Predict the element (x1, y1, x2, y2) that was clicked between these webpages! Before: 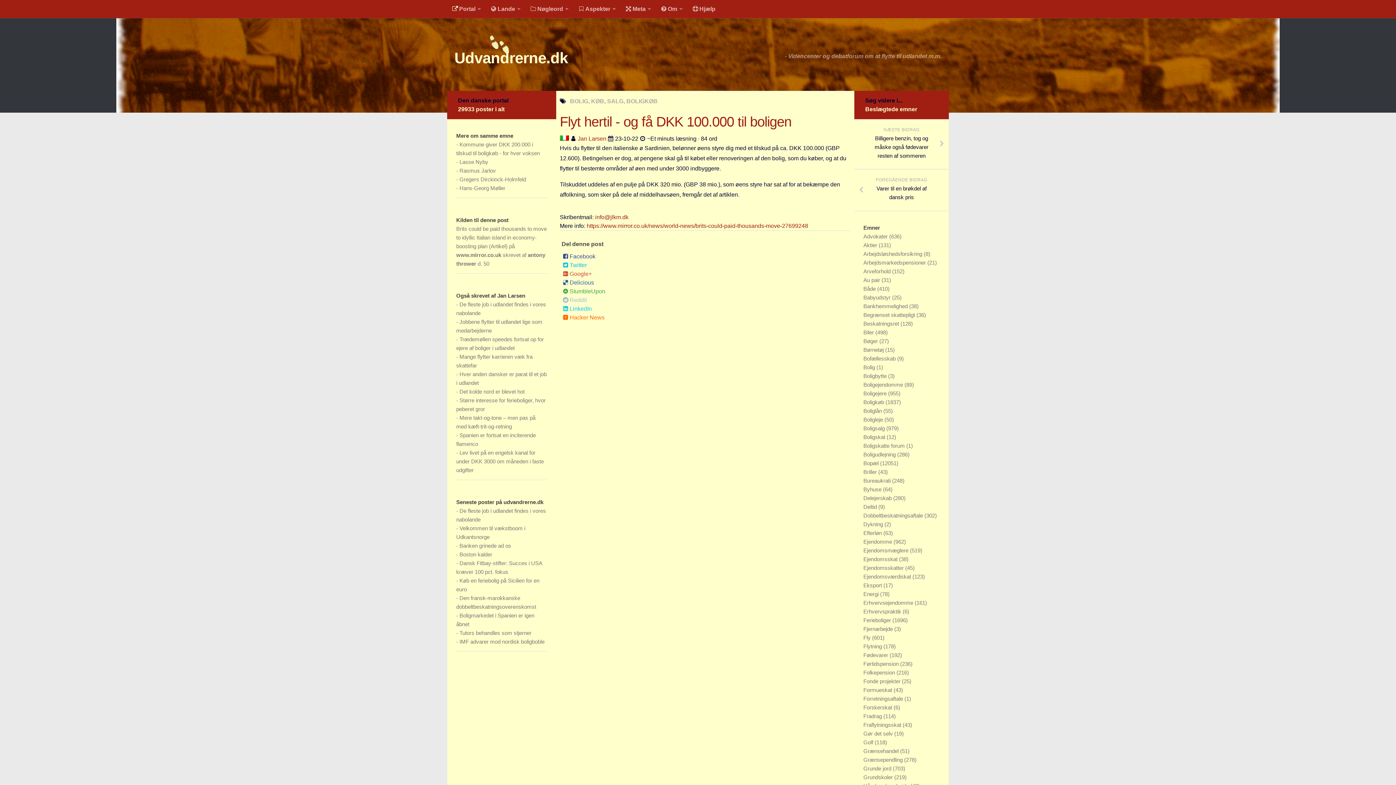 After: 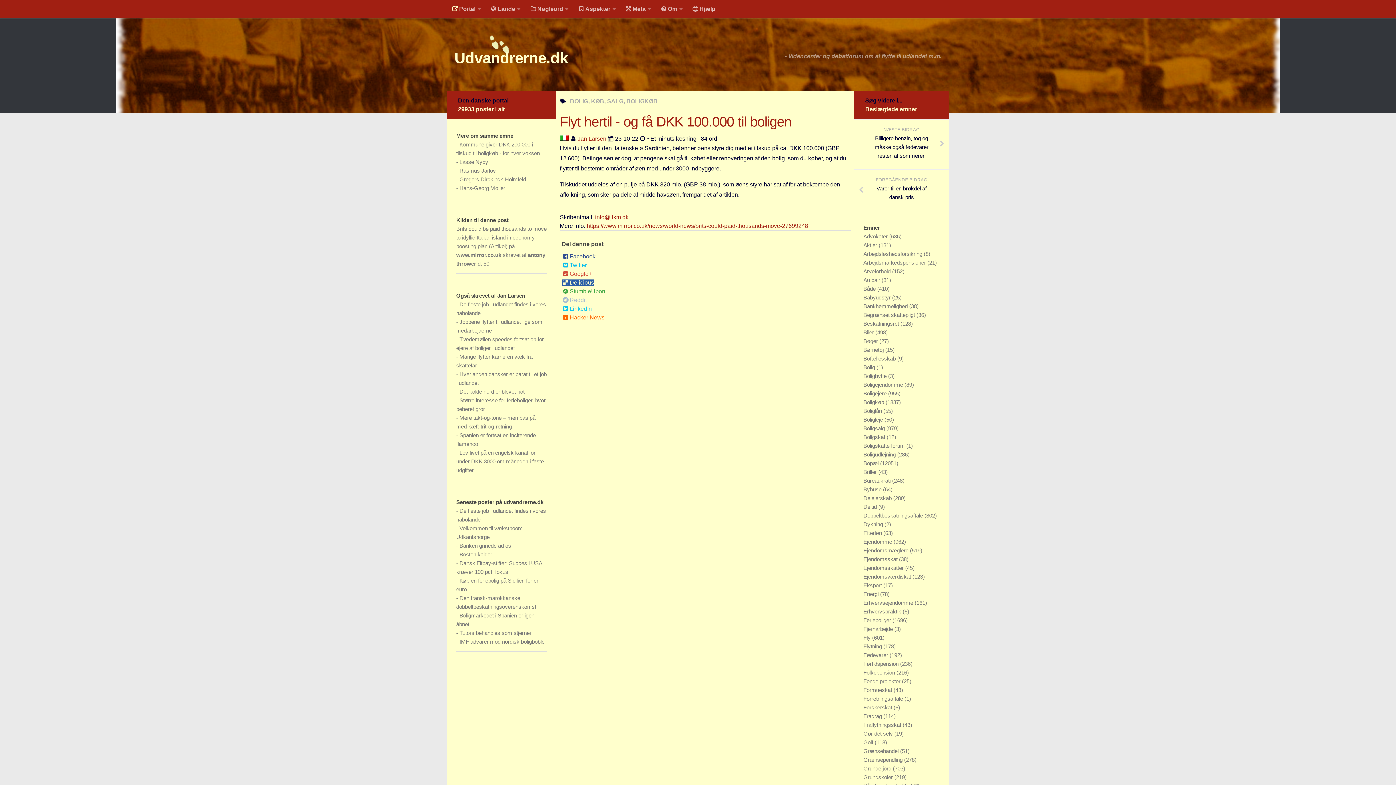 Action: label: Delicious bbox: (561, 279, 594, 285)